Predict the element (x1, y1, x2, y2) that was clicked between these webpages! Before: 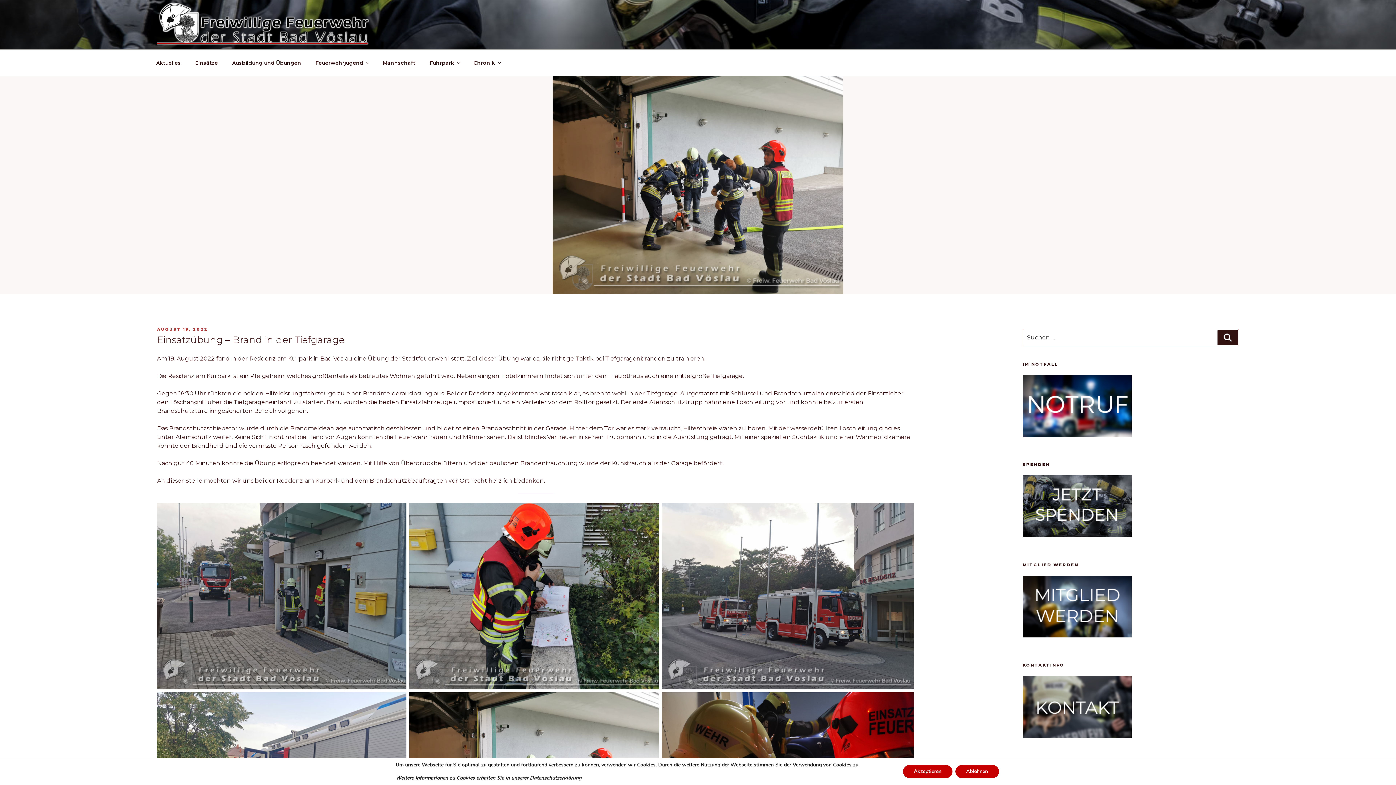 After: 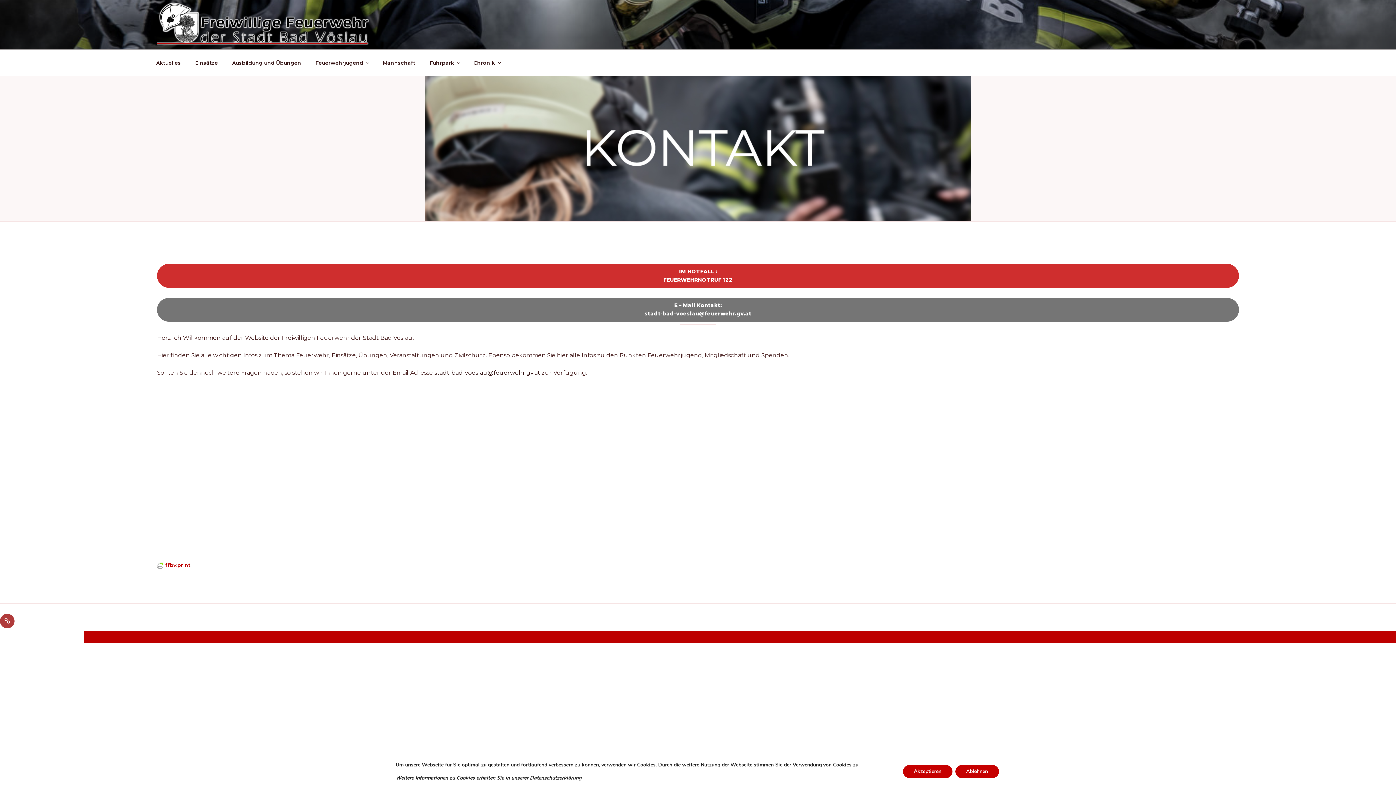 Action: bbox: (1022, 733, 1131, 739)